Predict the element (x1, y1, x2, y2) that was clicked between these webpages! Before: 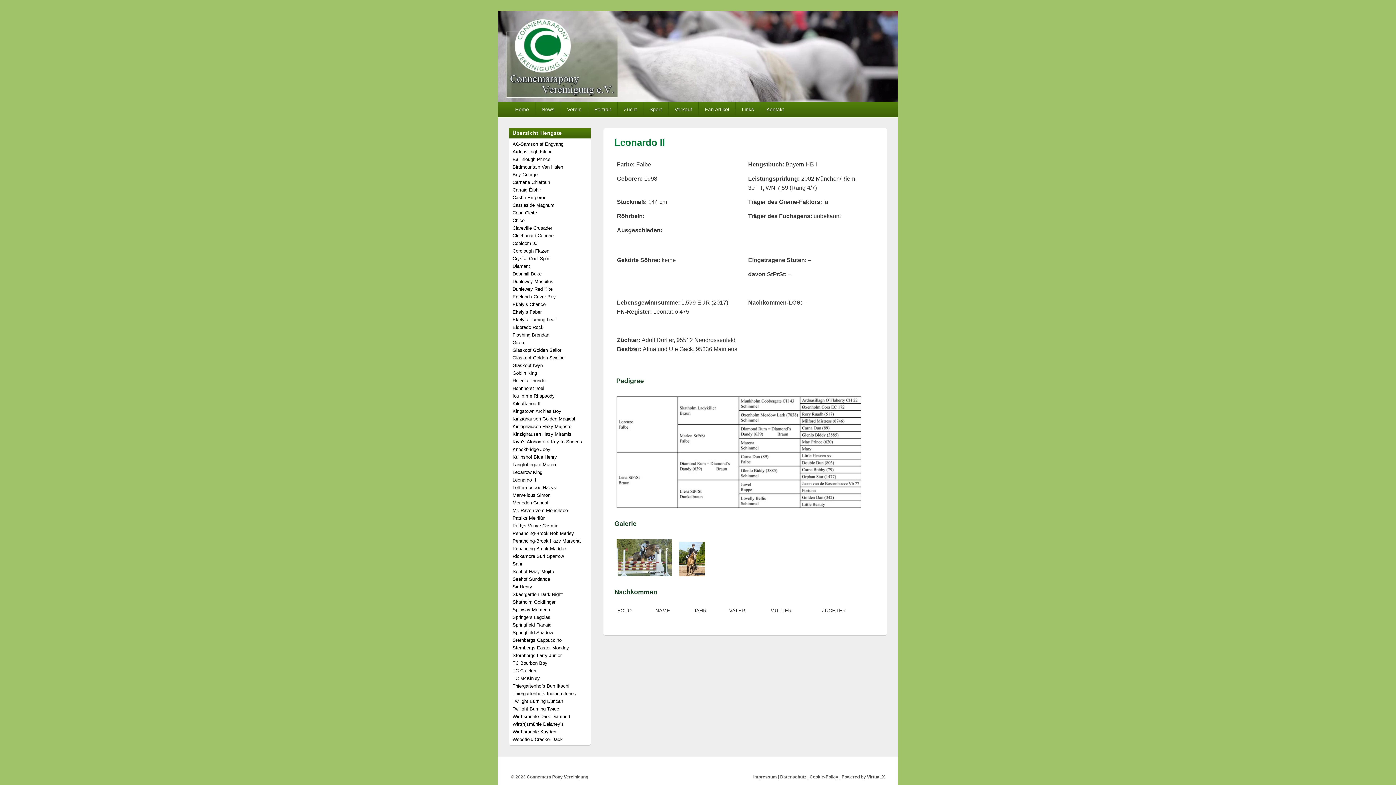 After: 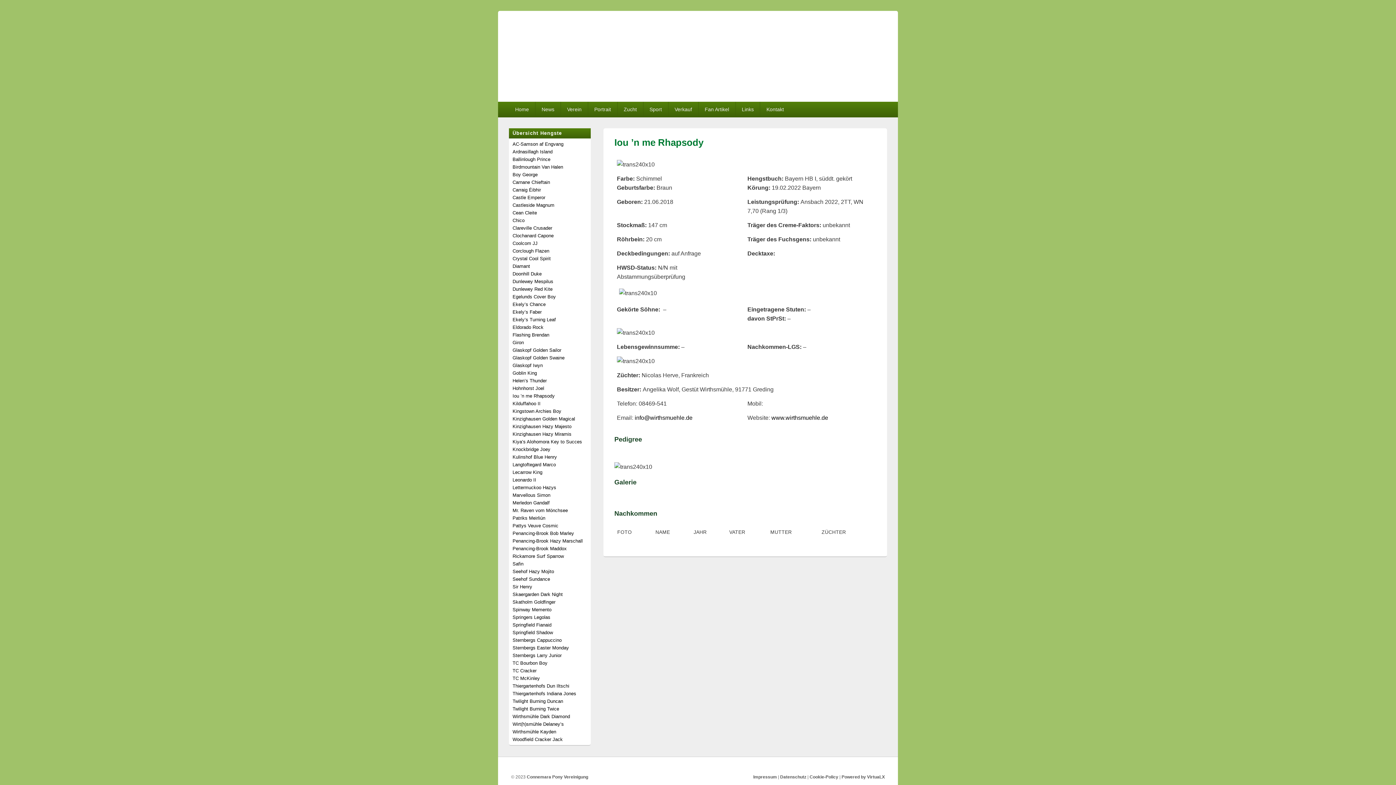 Action: bbox: (512, 393, 554, 398) label: Iou ’n me Rhapsody